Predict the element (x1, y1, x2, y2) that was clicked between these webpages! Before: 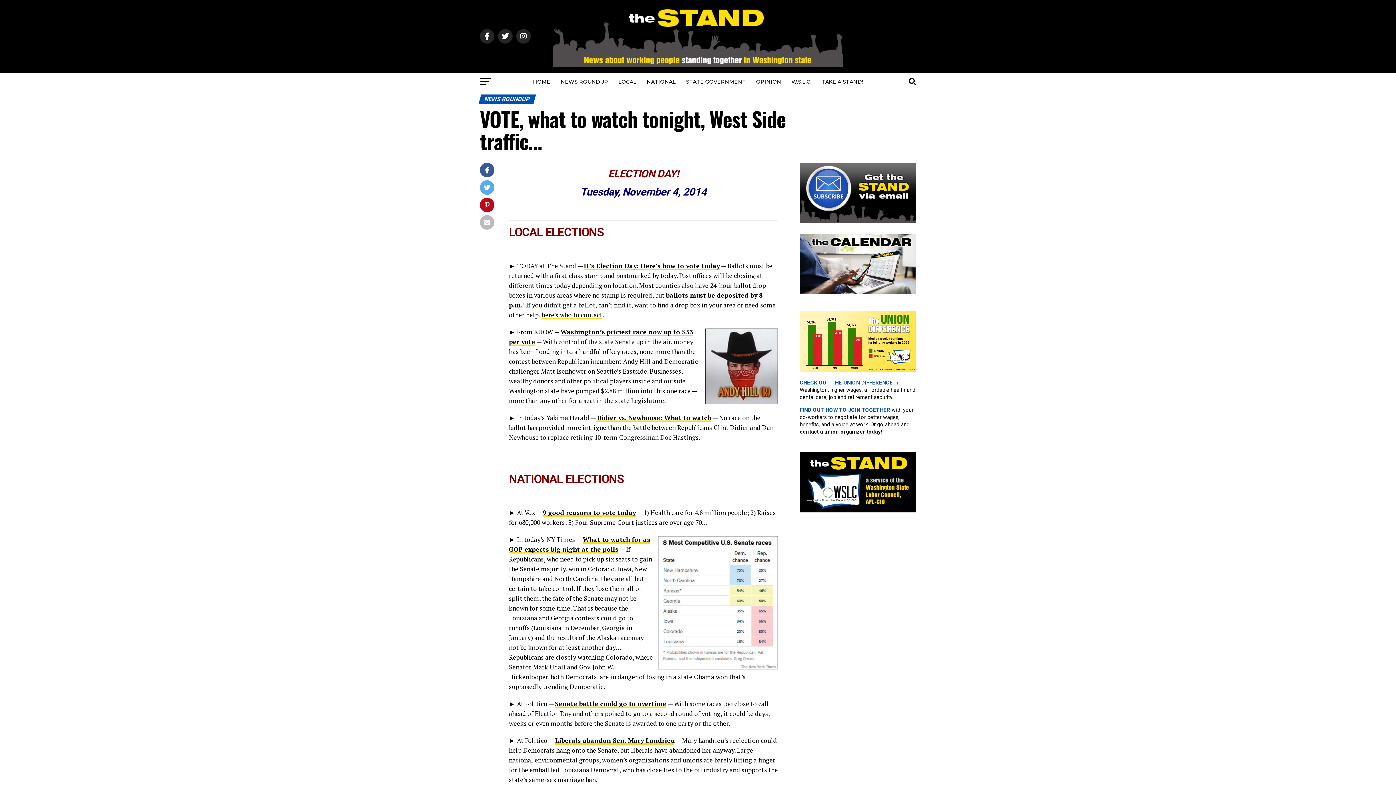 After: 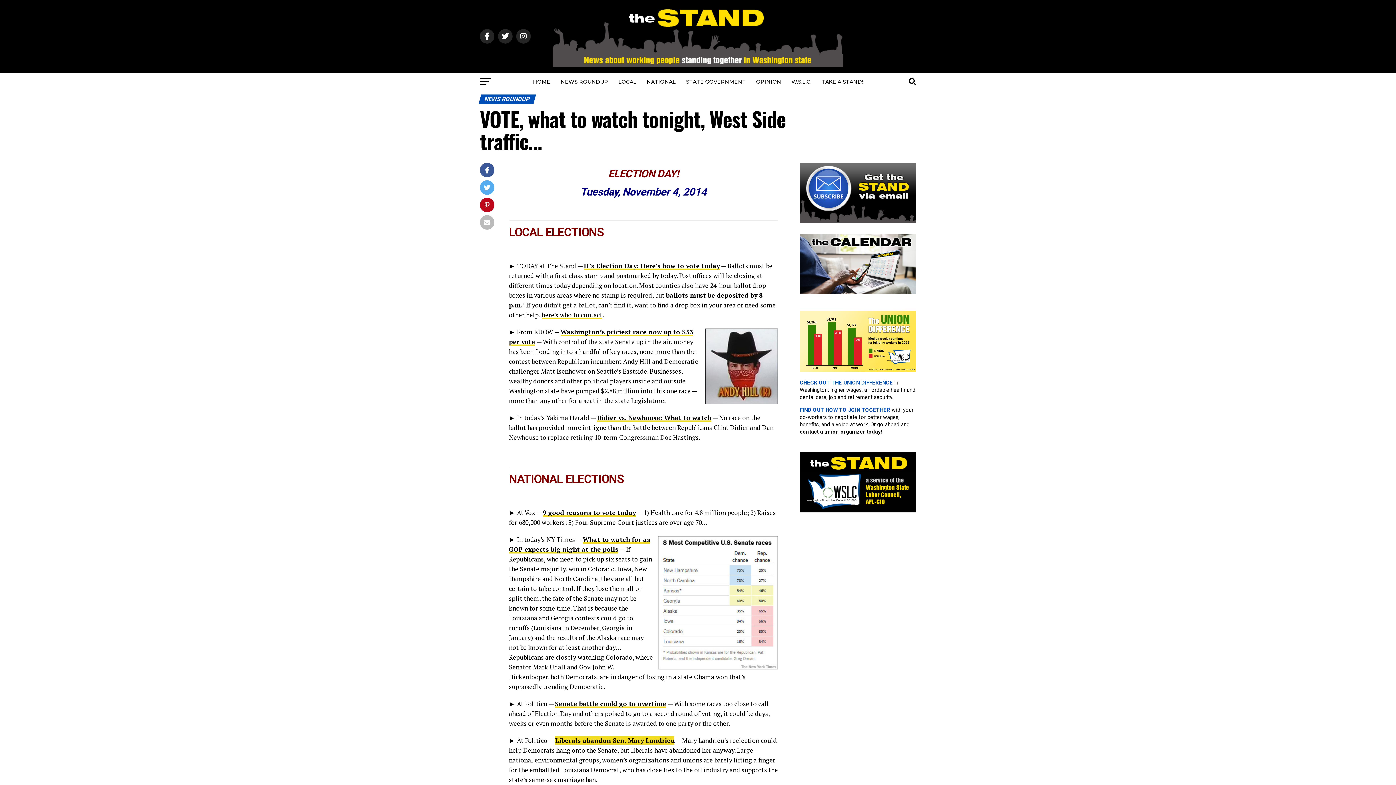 Action: bbox: (555, 736, 674, 745) label: Liberals abandon Sen. Mary Landrieu